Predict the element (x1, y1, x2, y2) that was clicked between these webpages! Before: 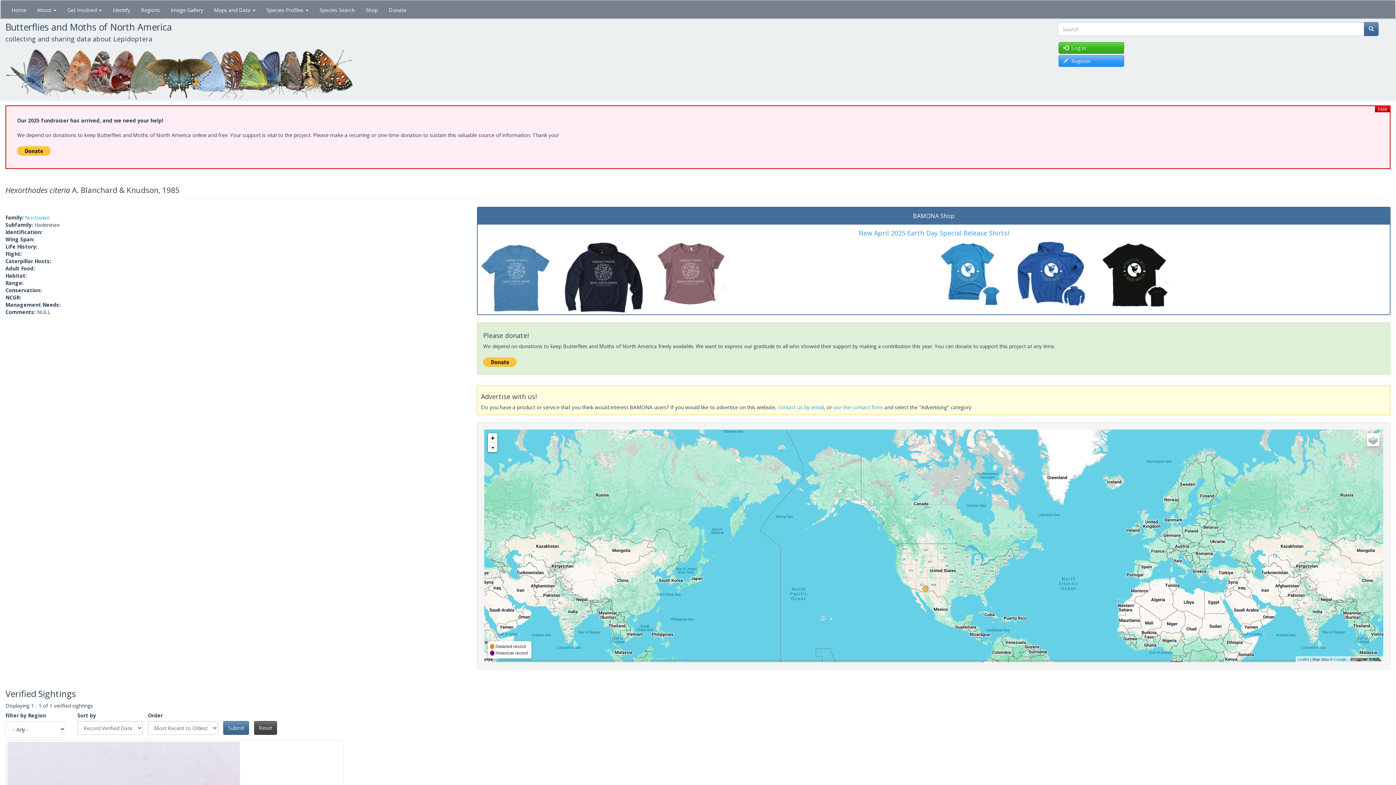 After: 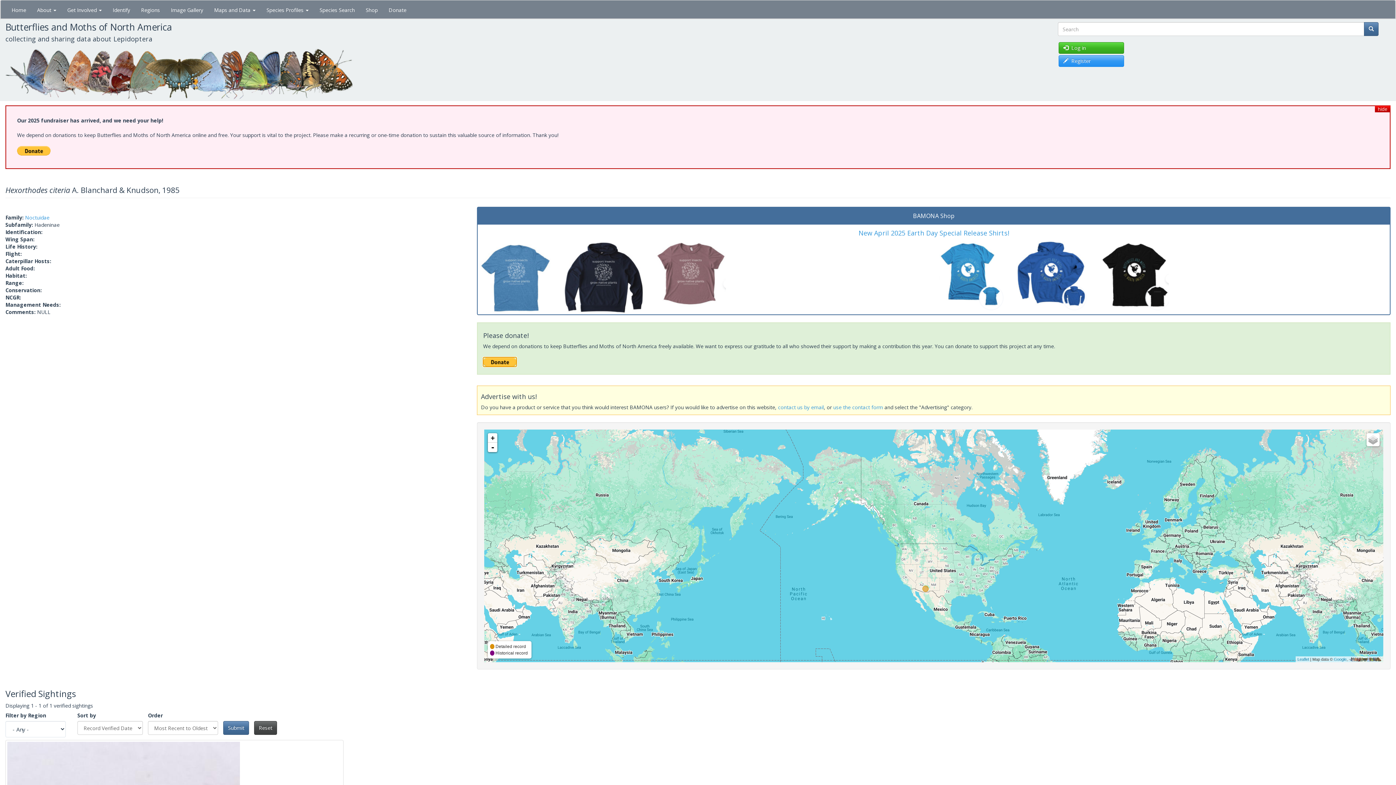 Action: bbox: (483, 361, 516, 368)